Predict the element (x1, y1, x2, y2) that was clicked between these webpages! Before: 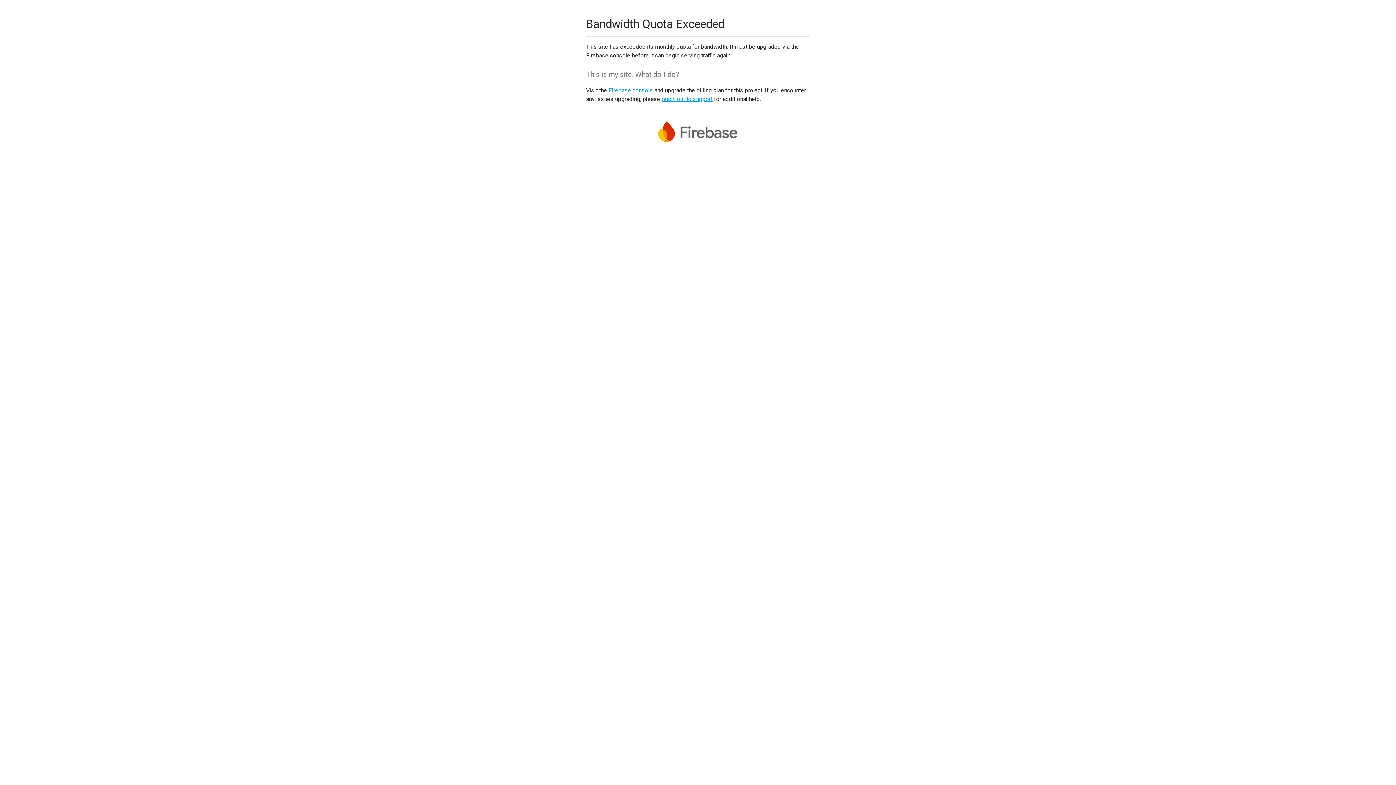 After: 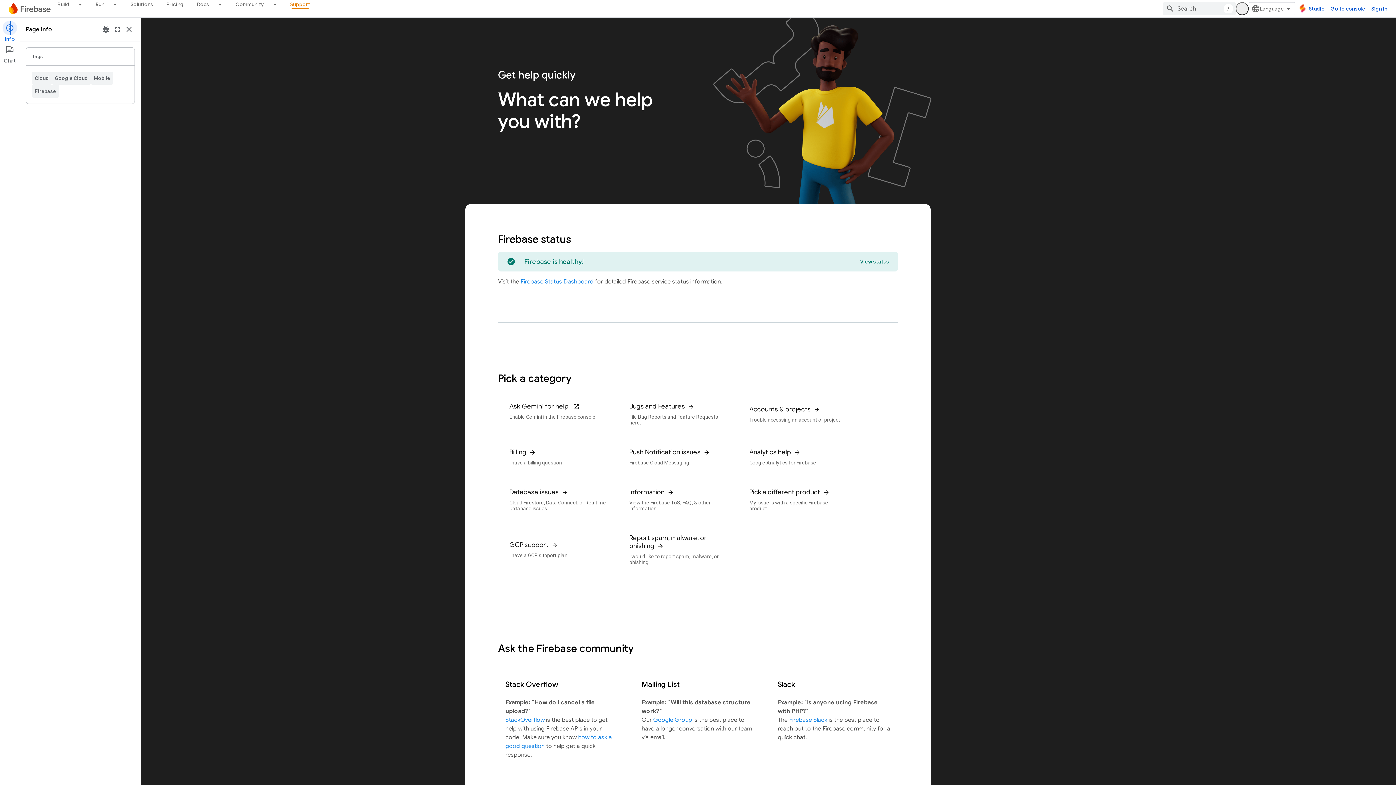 Action: bbox: (661, 95, 712, 102) label: reach out to support